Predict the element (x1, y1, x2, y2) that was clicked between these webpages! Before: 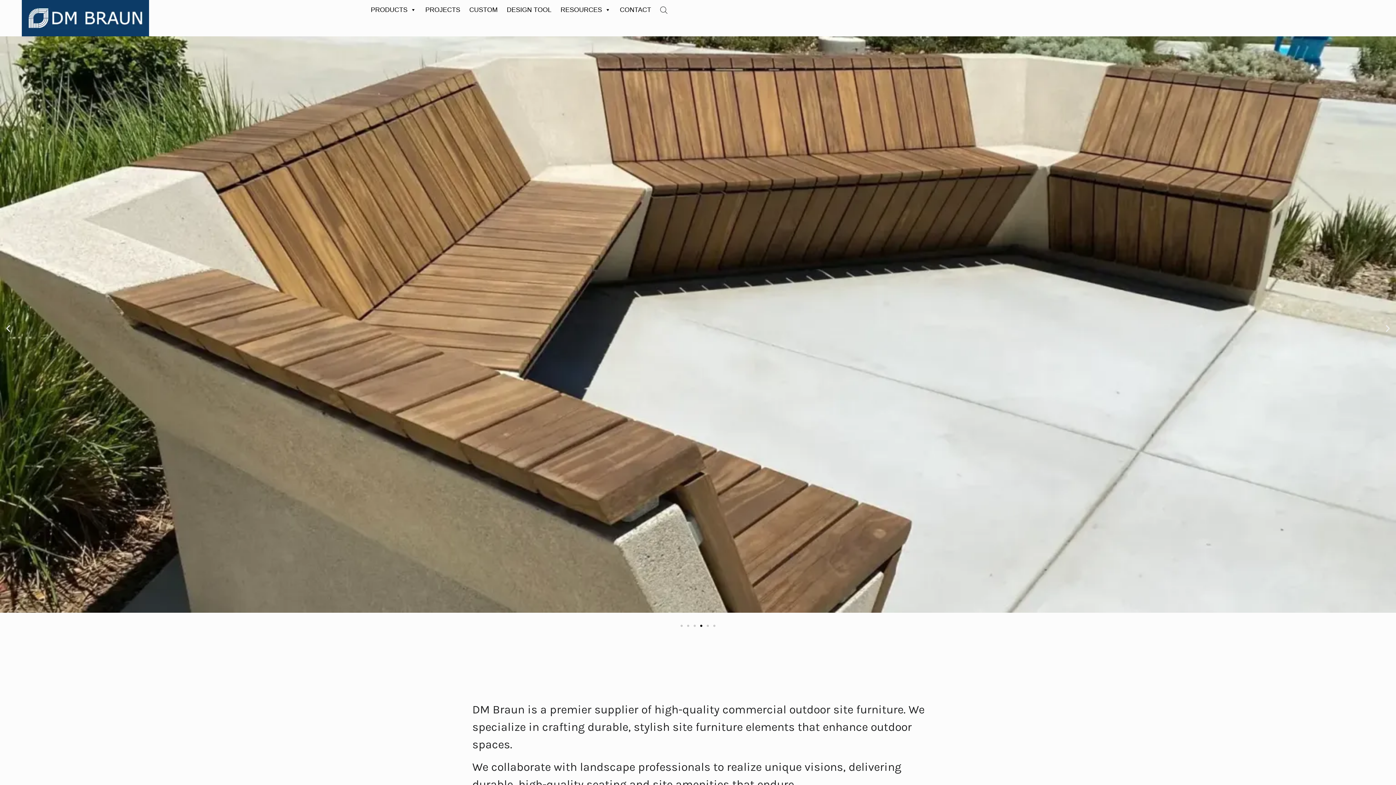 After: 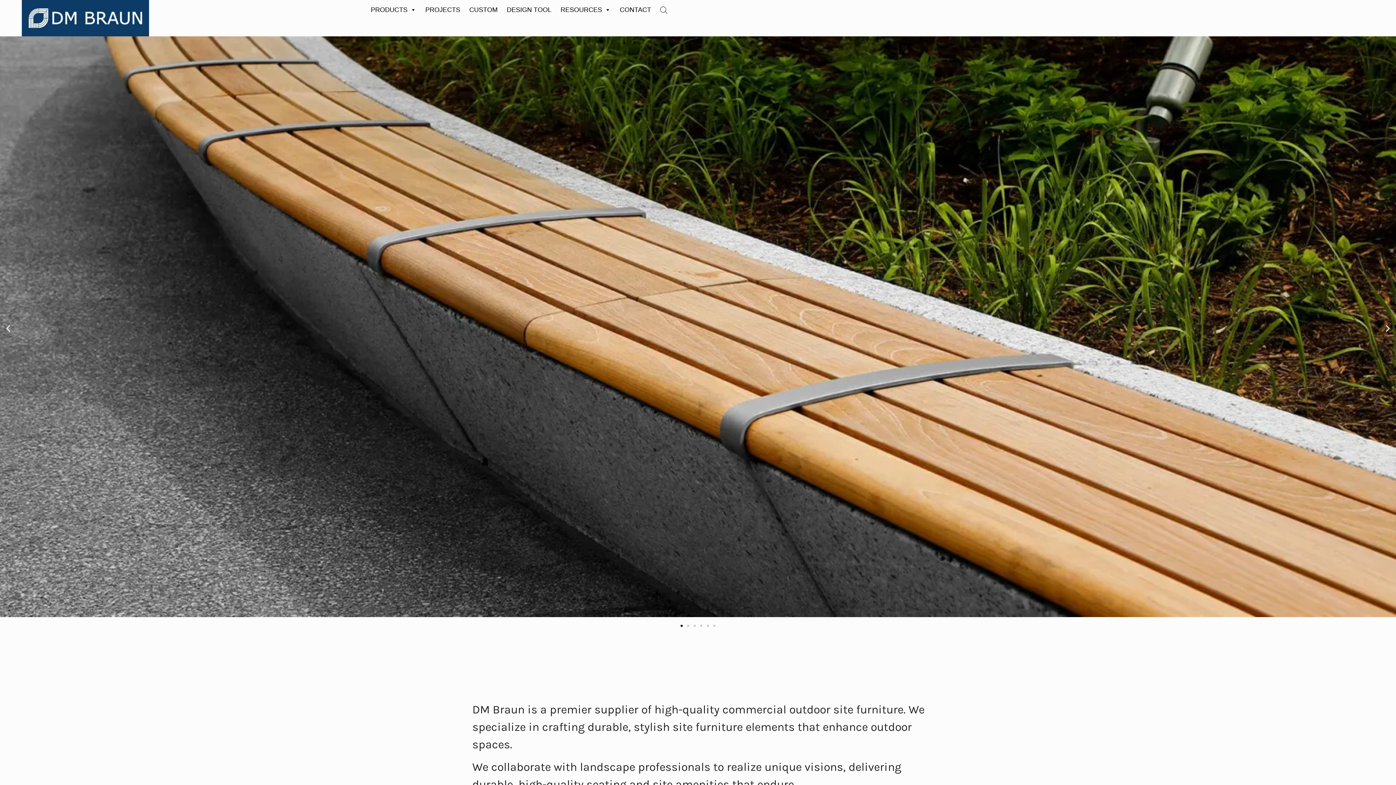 Action: bbox: (680, 625, 682, 627) label: Go to slide 1